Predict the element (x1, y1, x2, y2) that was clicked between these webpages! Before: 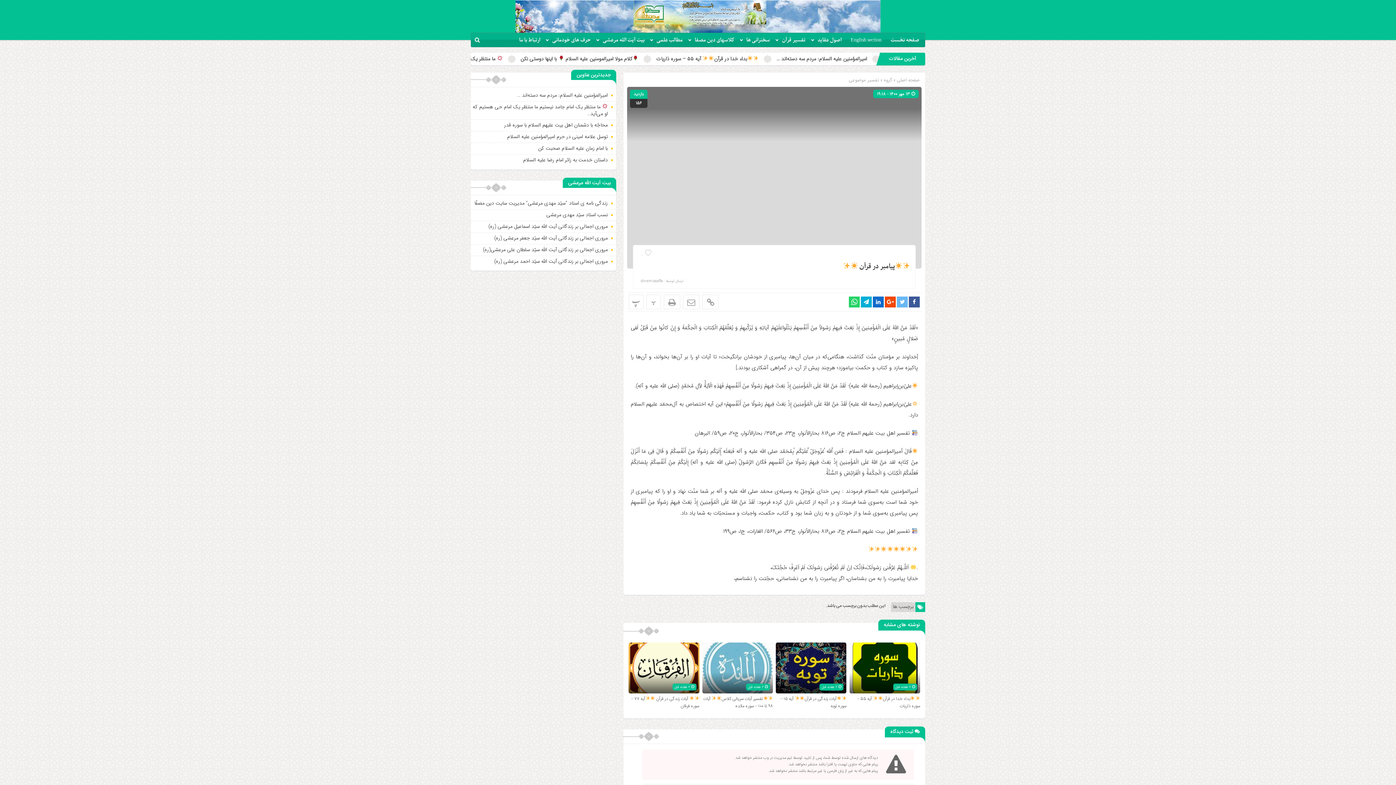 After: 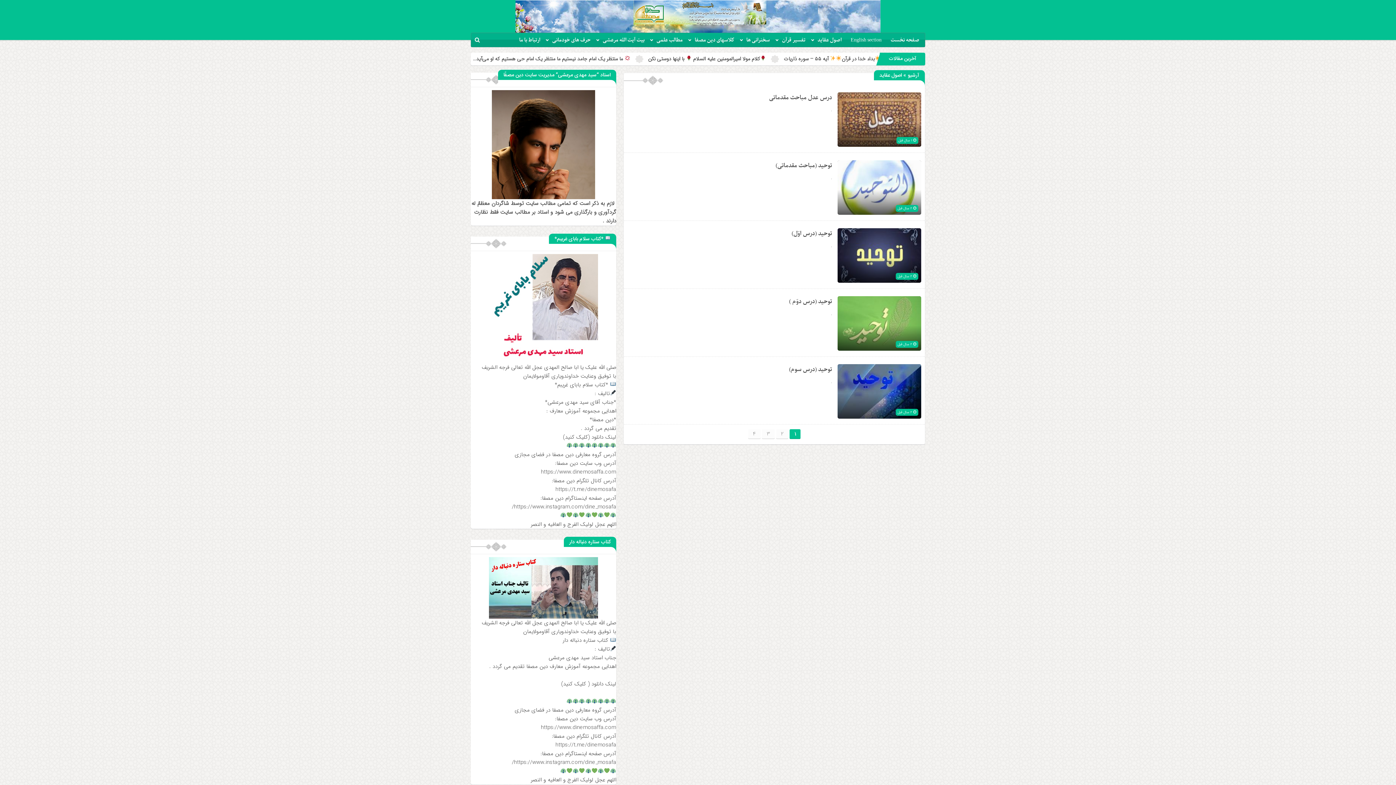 Action: bbox: (809, 33, 843, 47) label: اصول عقاید